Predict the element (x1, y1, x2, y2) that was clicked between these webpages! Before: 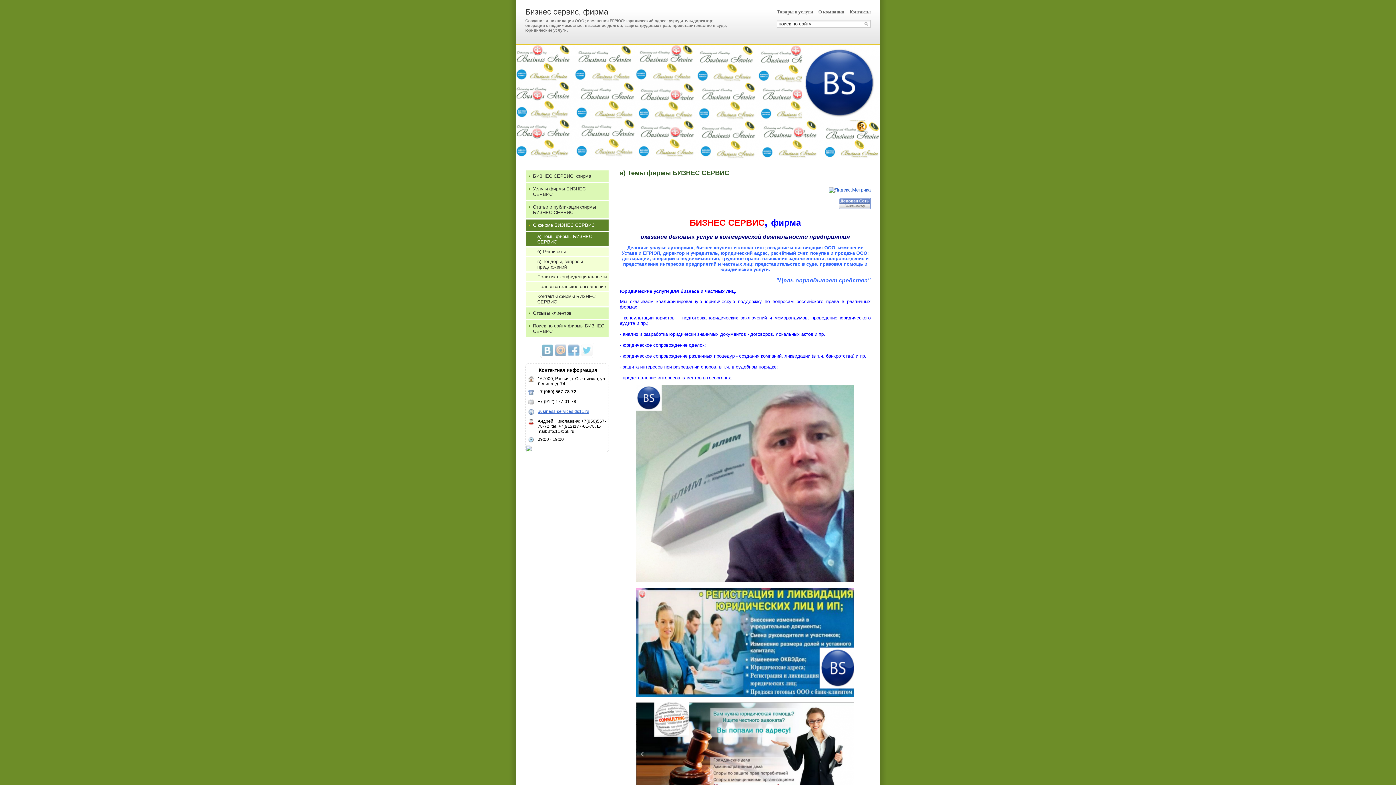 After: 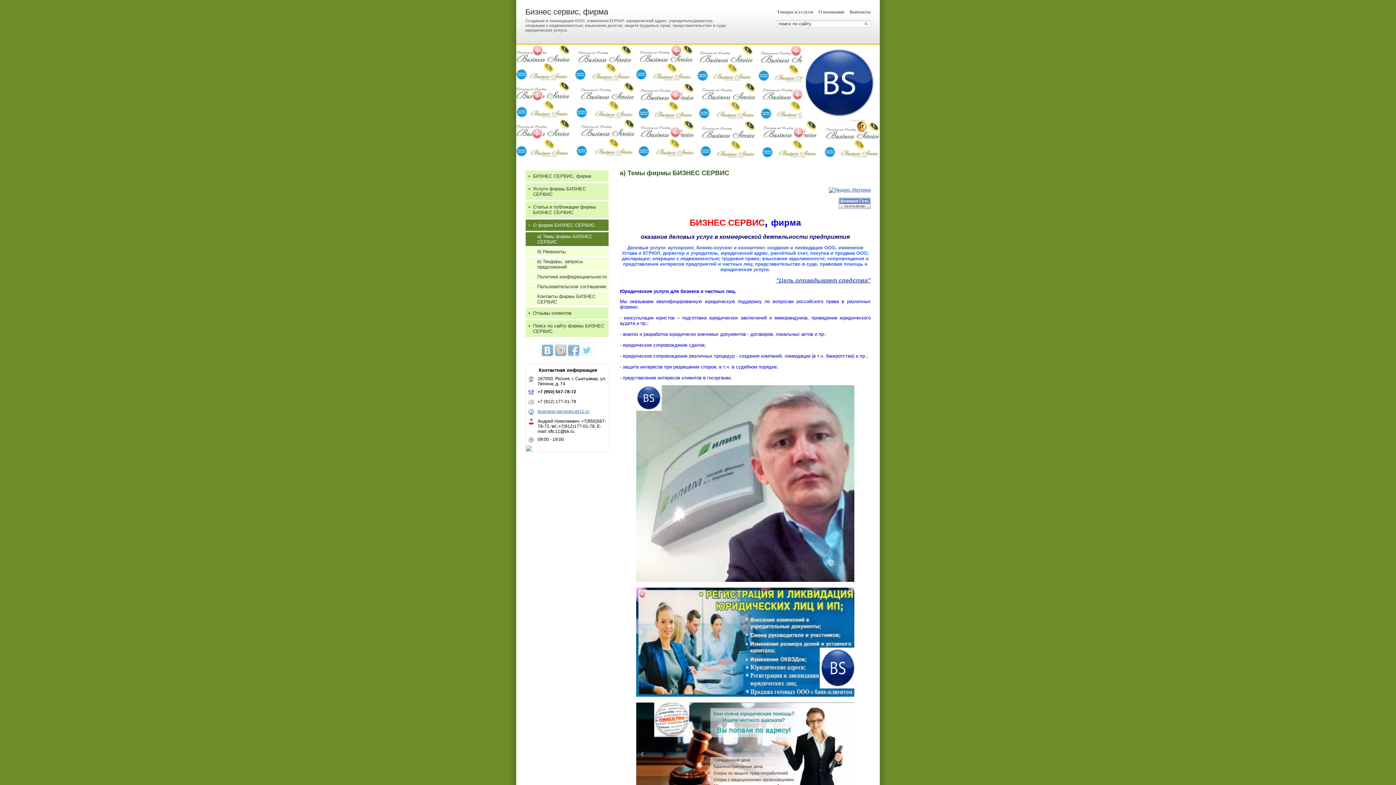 Action: bbox: (525, 232, 609, 246) label: а) Темы фирмы БИЗНЕС СЕРВИС